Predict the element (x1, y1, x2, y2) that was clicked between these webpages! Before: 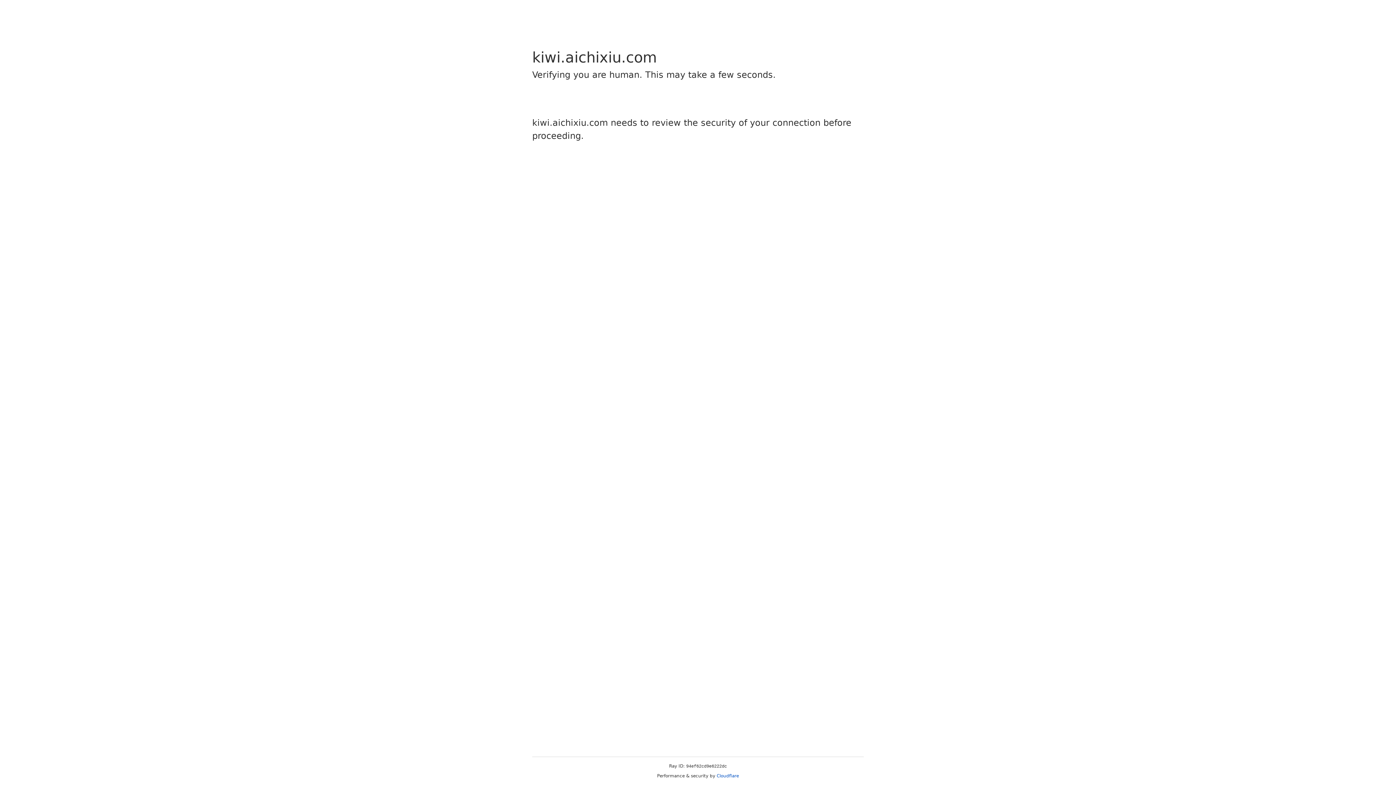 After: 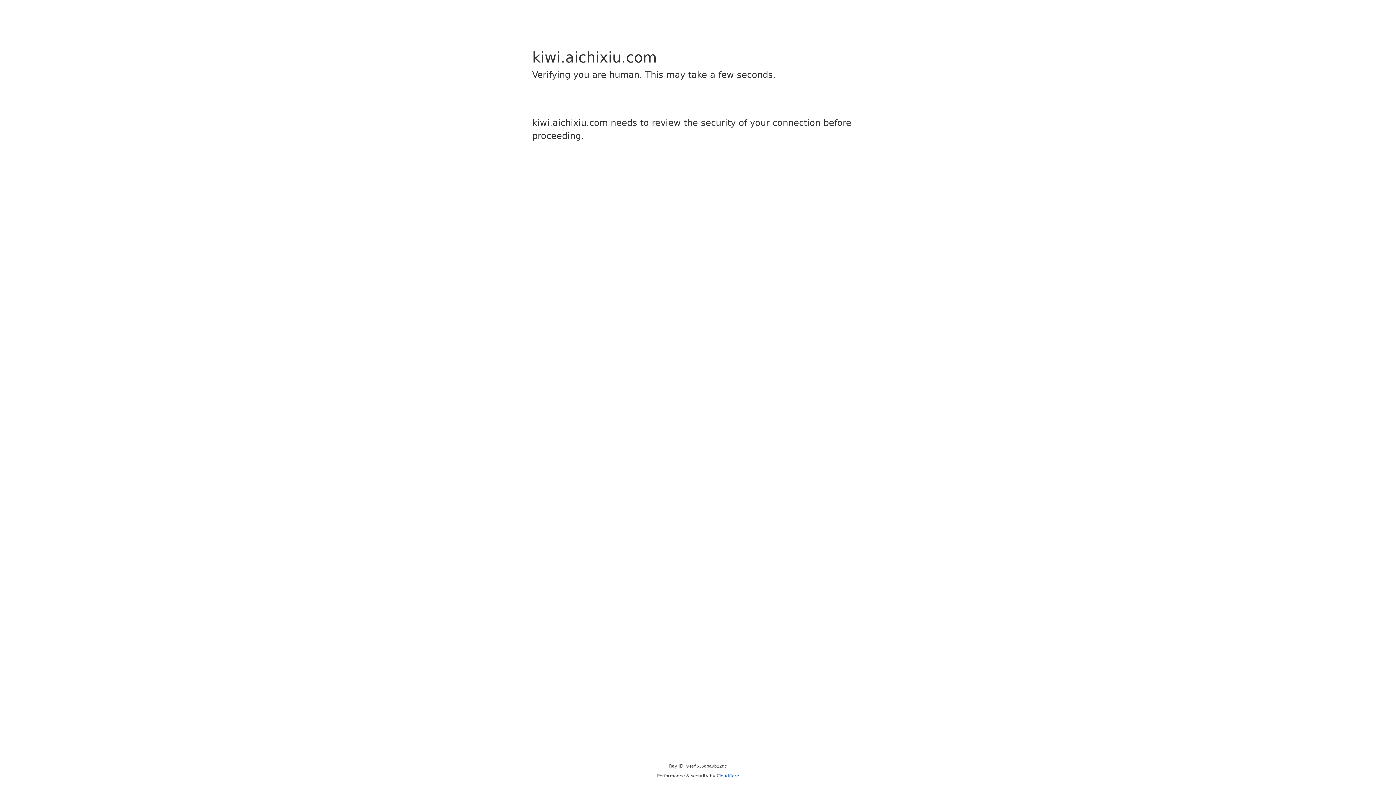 Action: label: Cloudflare bbox: (716, 773, 739, 778)